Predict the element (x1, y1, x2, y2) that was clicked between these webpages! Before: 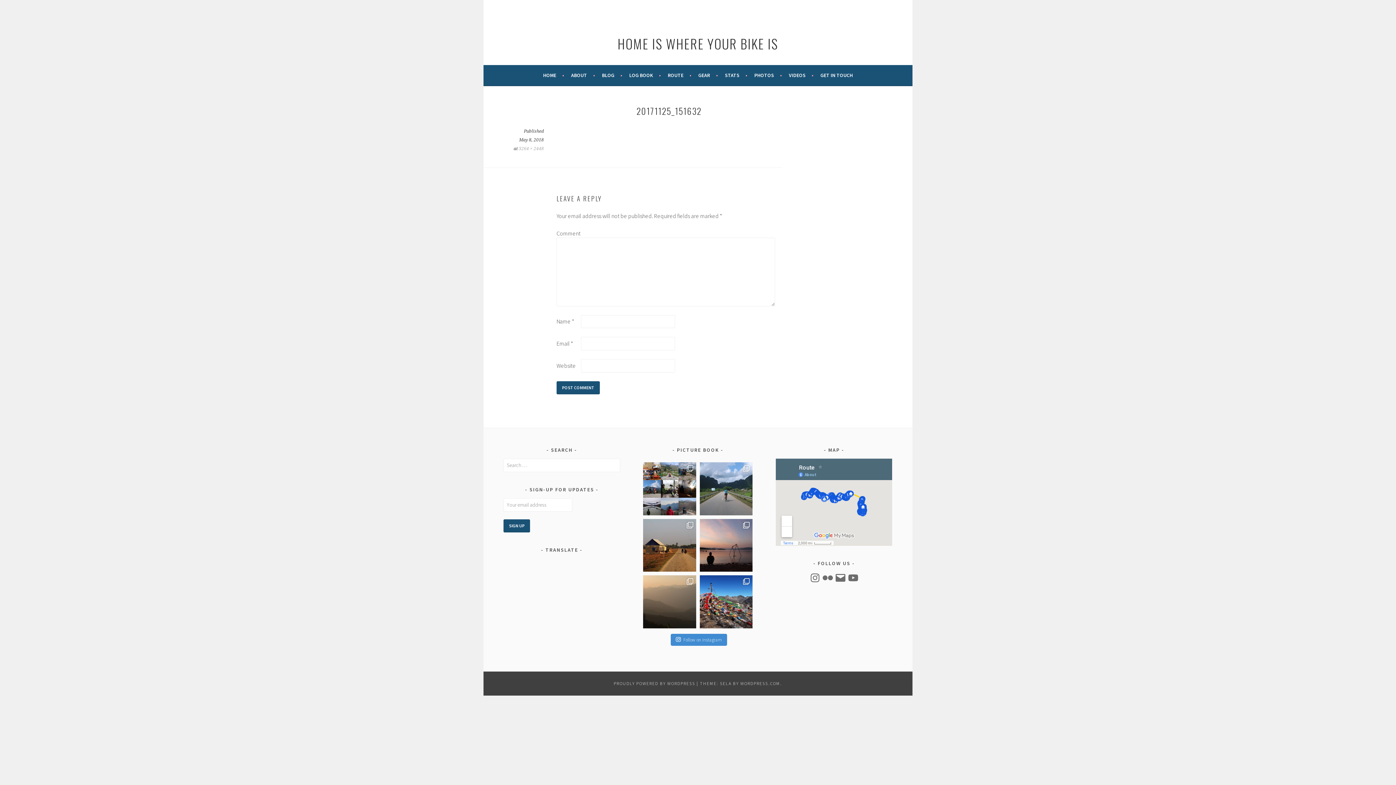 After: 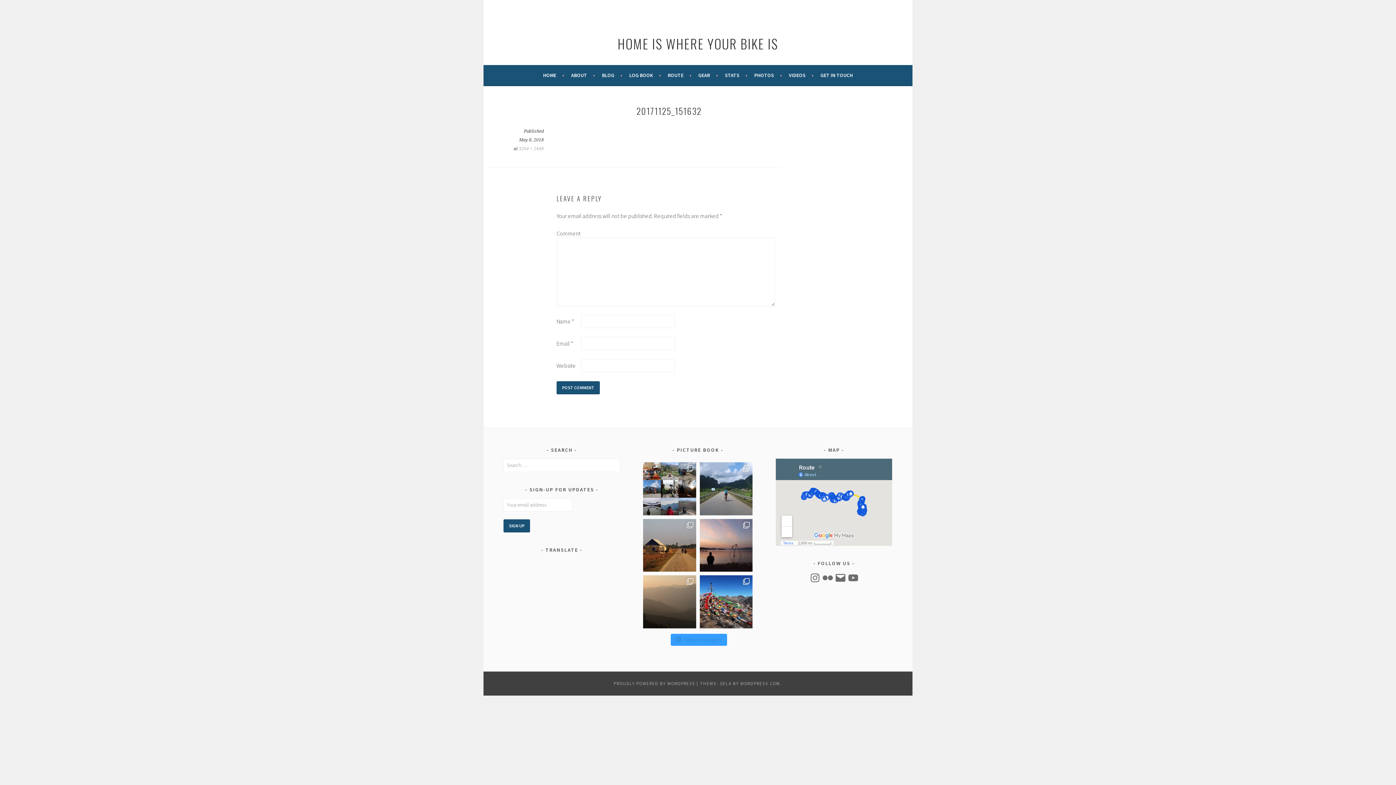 Action: bbox: (671, 634, 727, 646) label: Follow on Instagram